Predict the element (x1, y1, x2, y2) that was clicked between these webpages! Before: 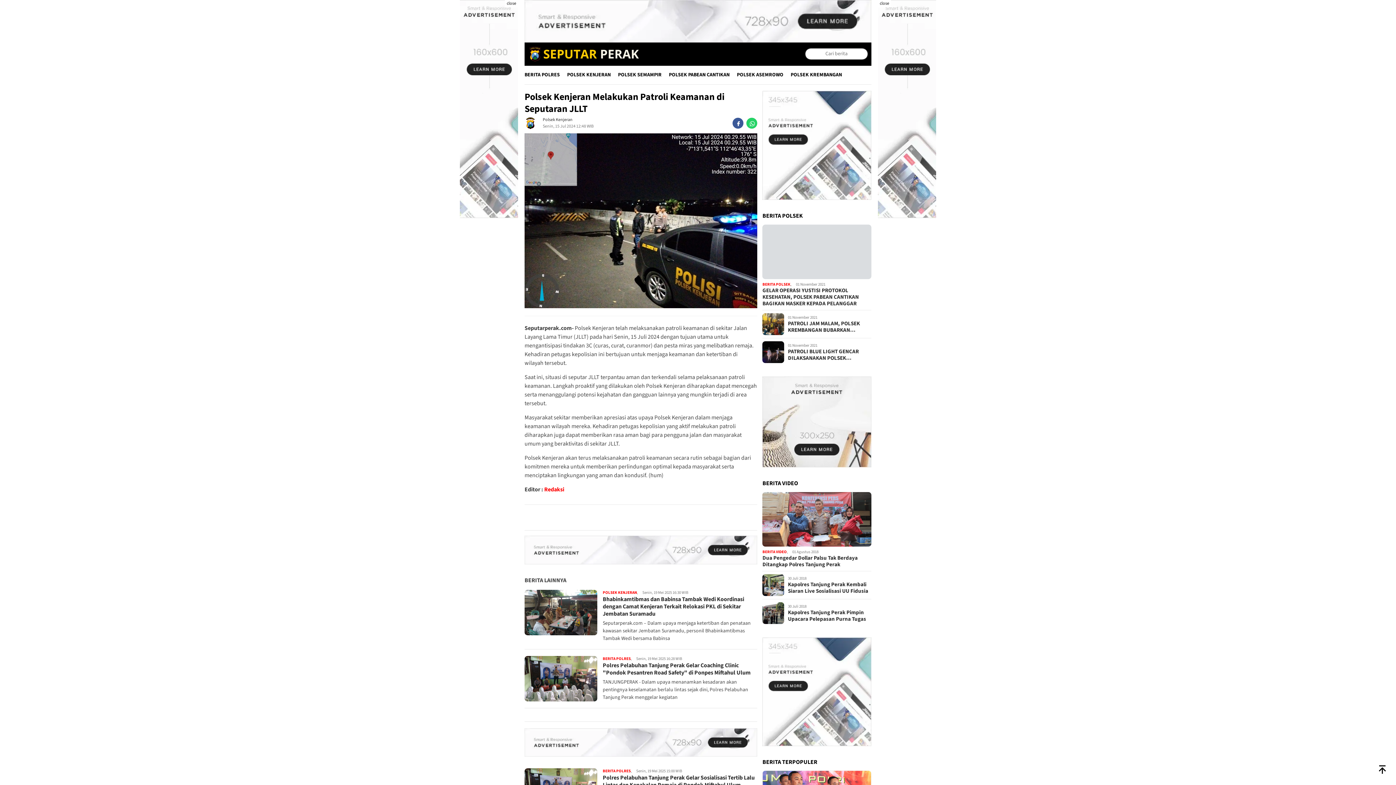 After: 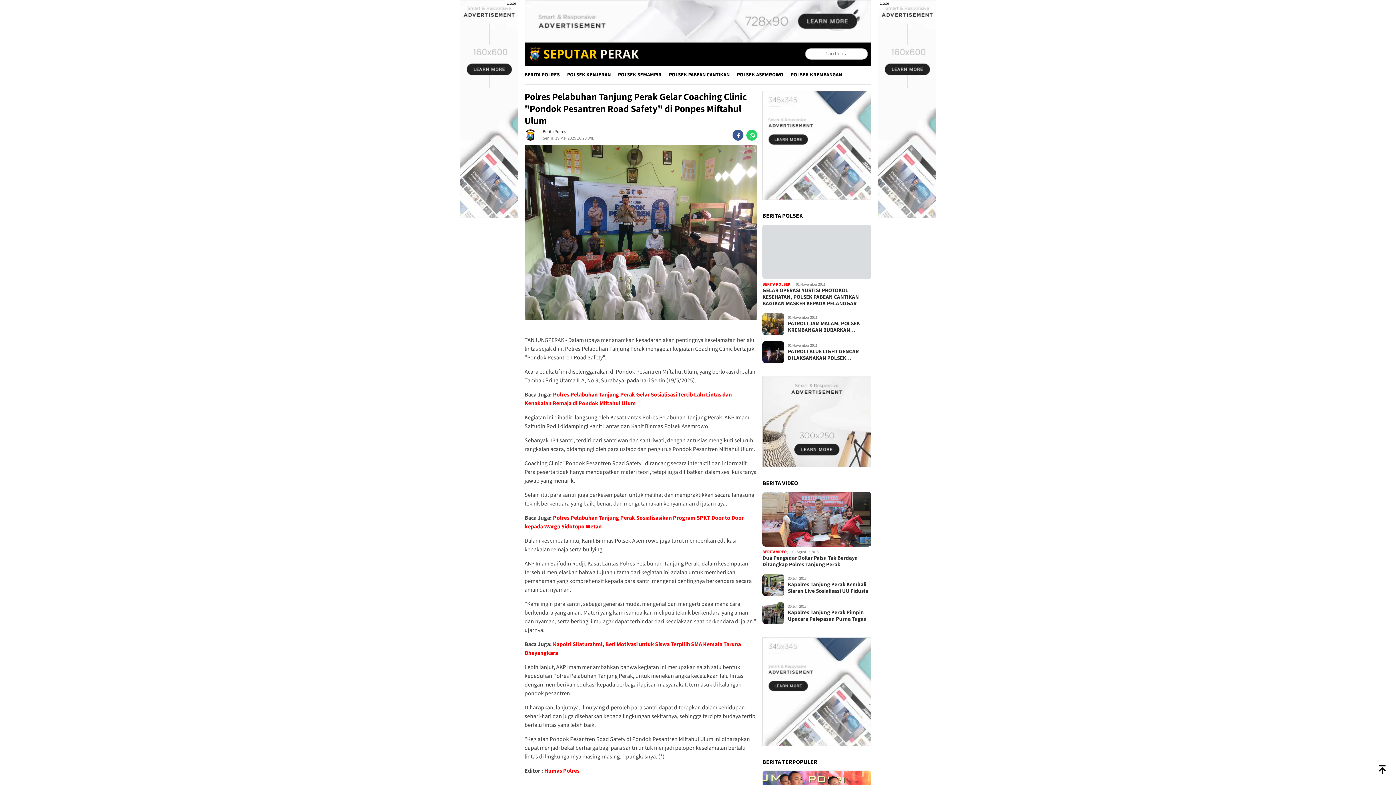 Action: label: Polres Pelabuhan Tanjung Perak Gelar Coaching Clinic "Pondok Pesantren Road Safety" di Ponpes Miftahul Ulum bbox: (602, 661, 750, 676)